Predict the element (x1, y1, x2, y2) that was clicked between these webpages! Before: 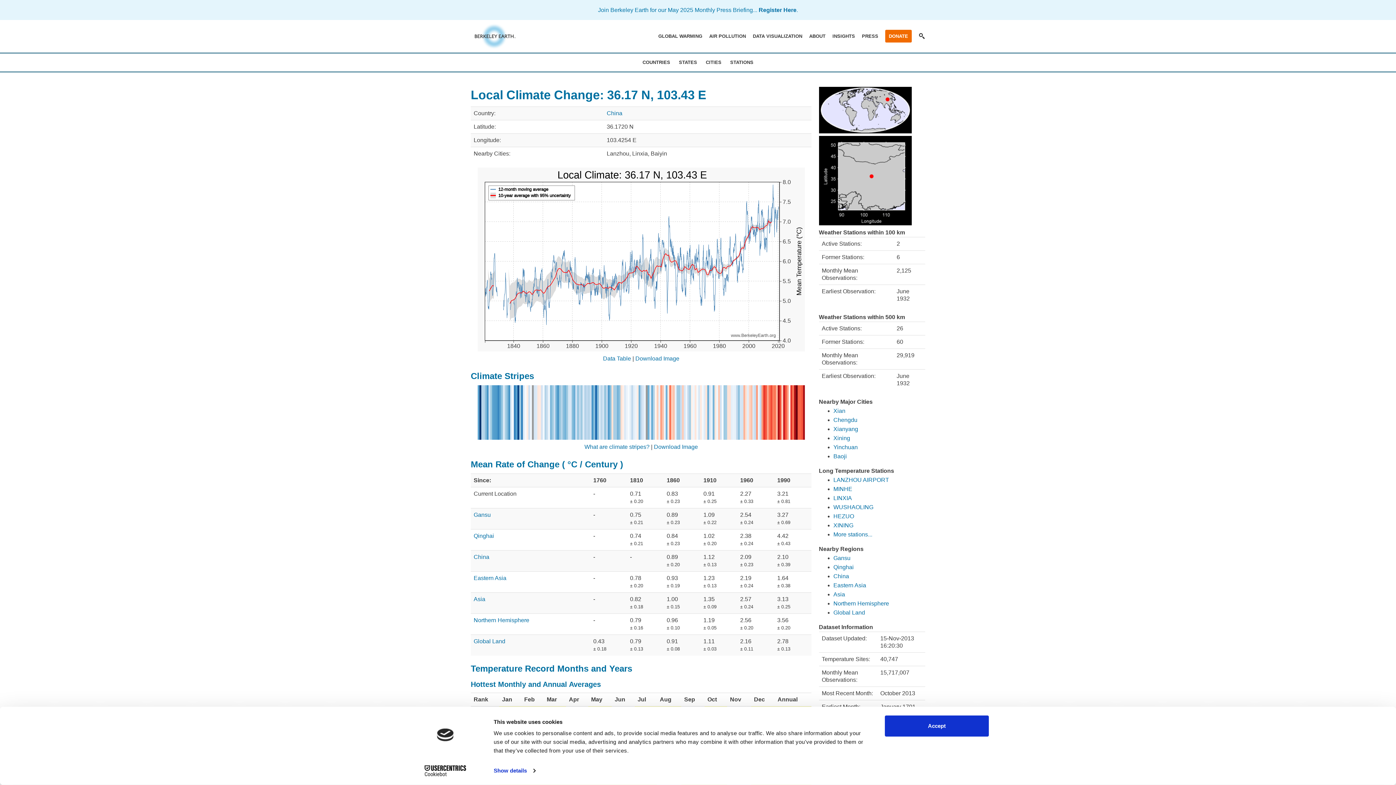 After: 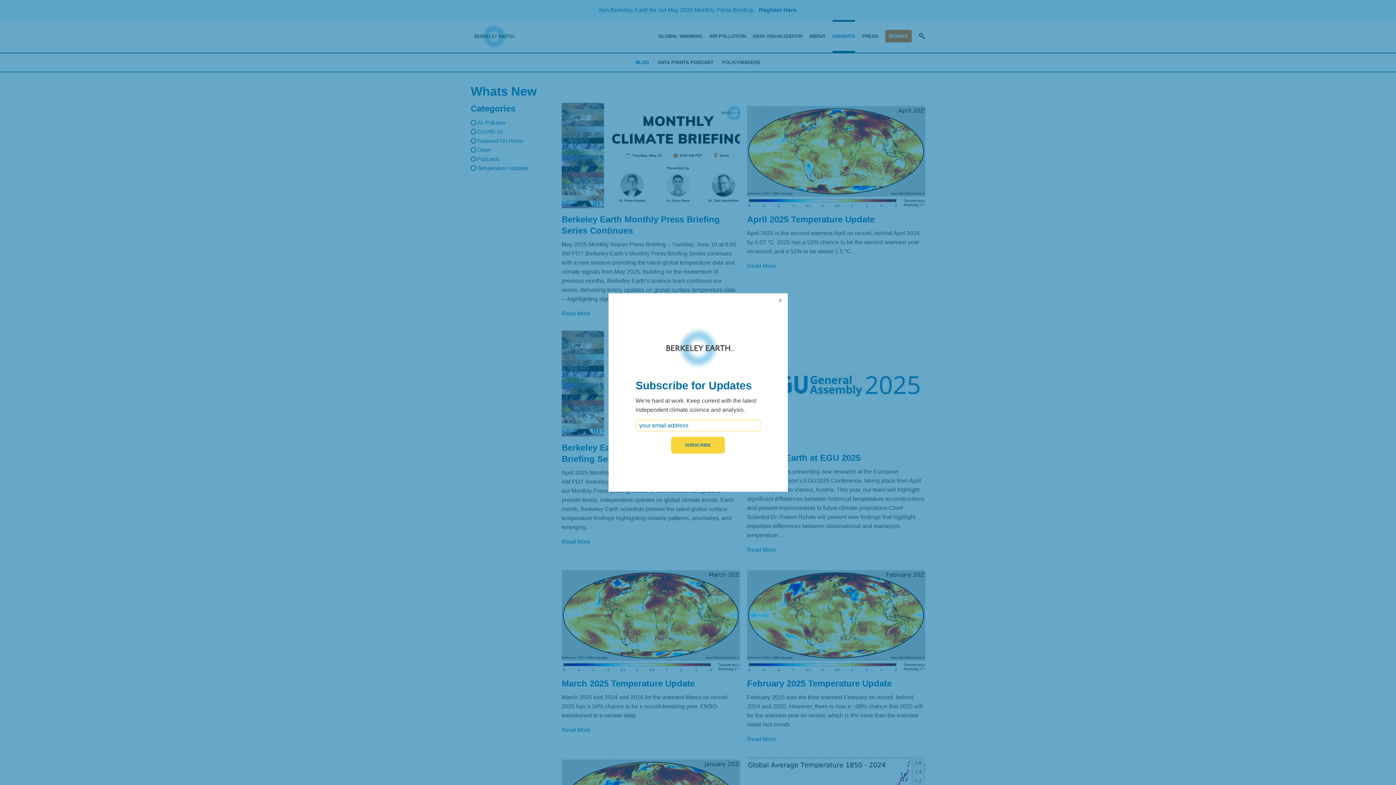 Action: label: INSIGHTS bbox: (832, 33, 855, 38)